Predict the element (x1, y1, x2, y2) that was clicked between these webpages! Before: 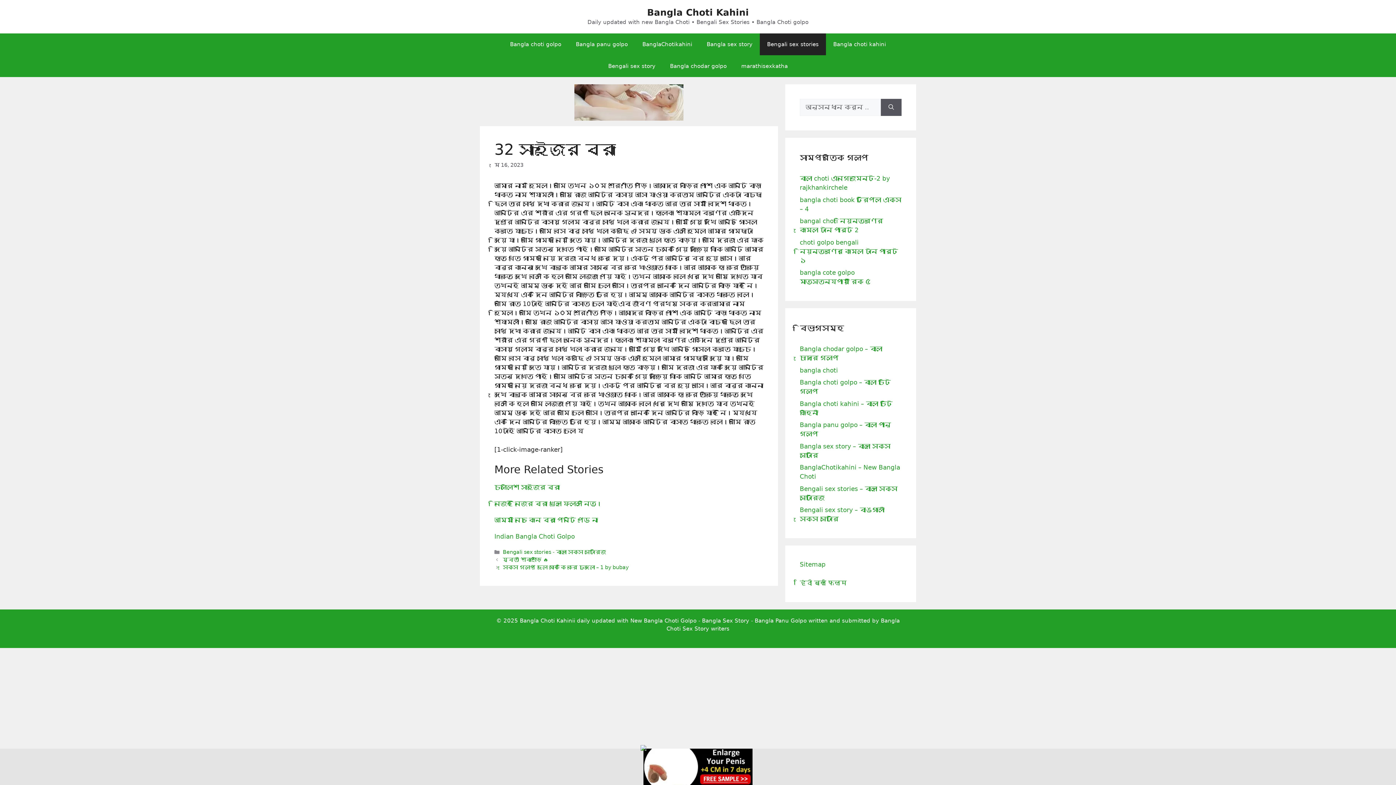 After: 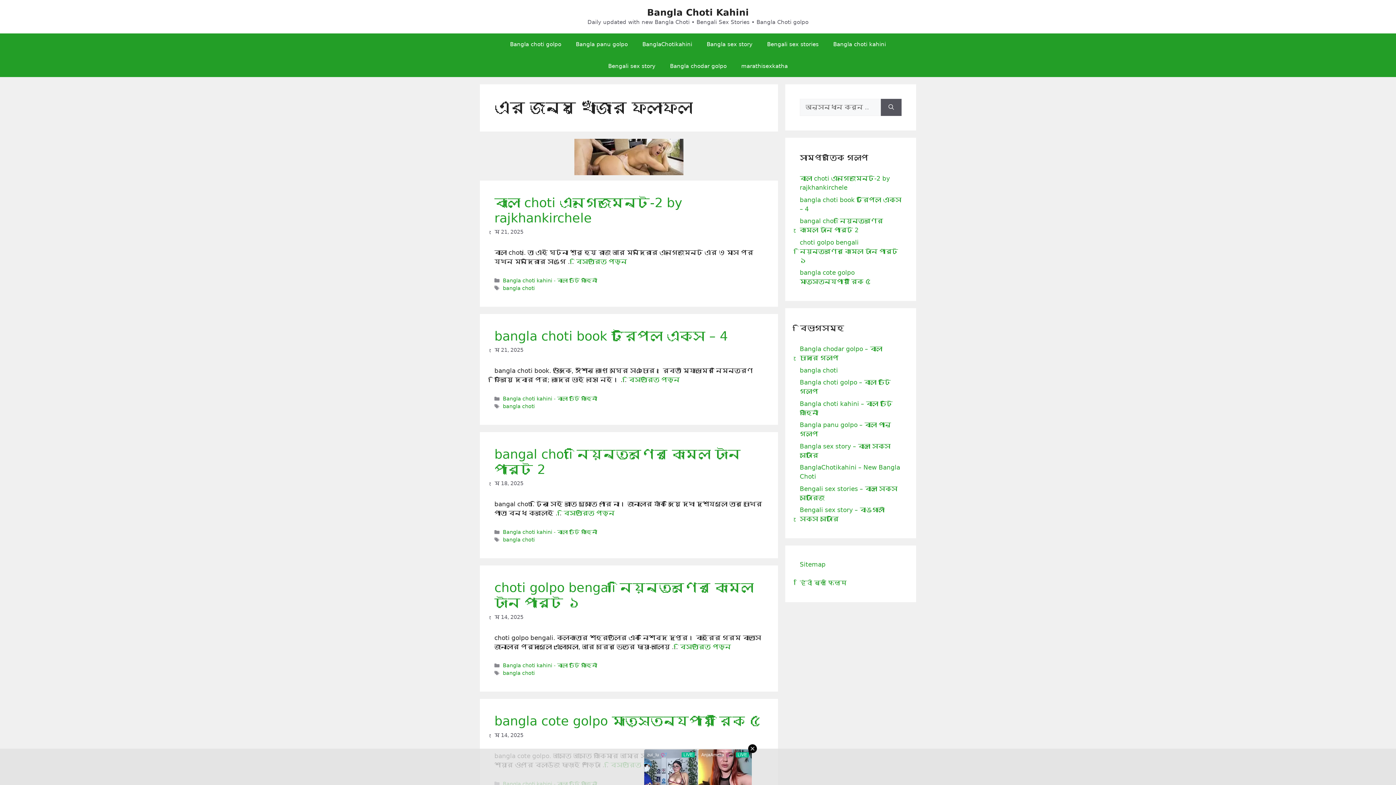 Action: label: অনুসন্ধান bbox: (881, 98, 901, 116)